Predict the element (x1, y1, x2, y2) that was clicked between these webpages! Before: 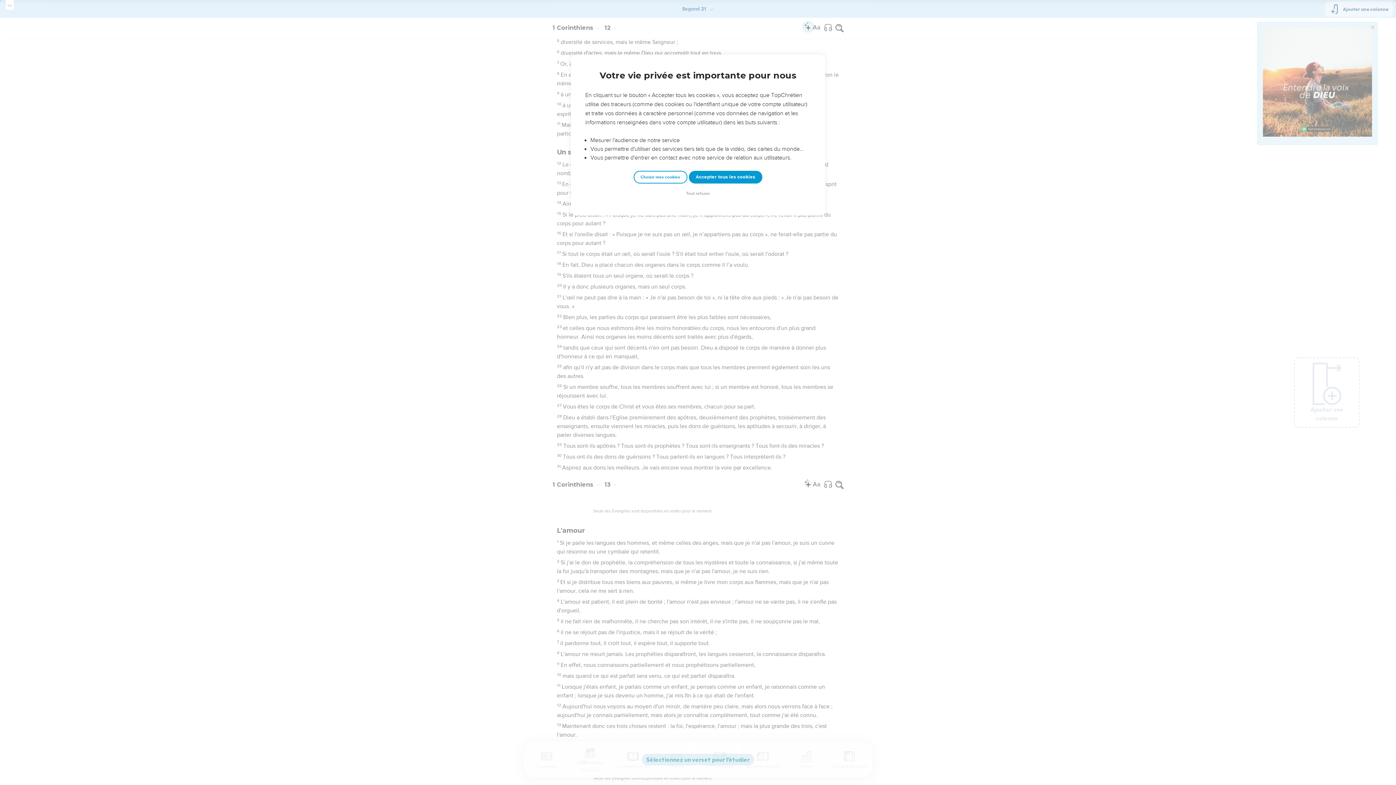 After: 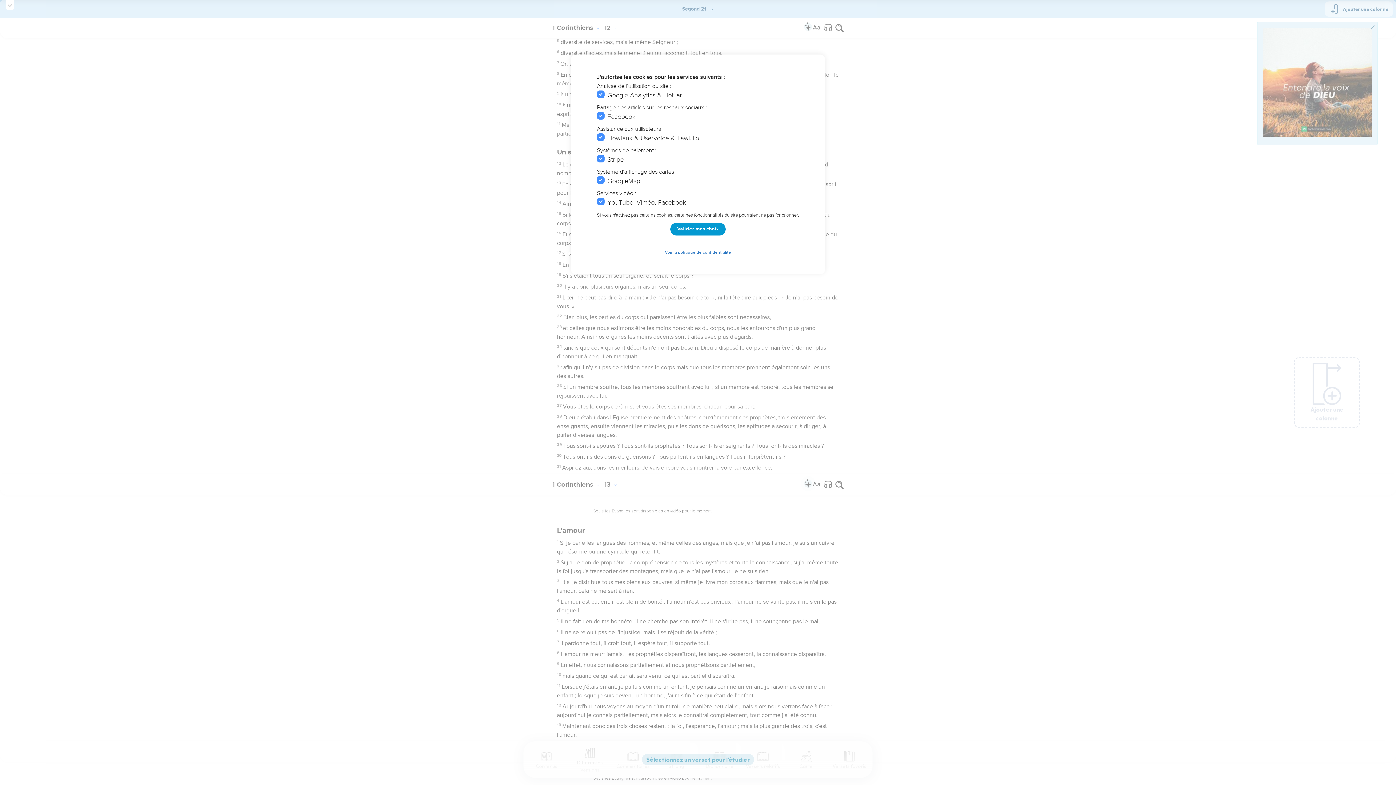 Action: bbox: (633, 170, 687, 183) label: Choisir mes cookies